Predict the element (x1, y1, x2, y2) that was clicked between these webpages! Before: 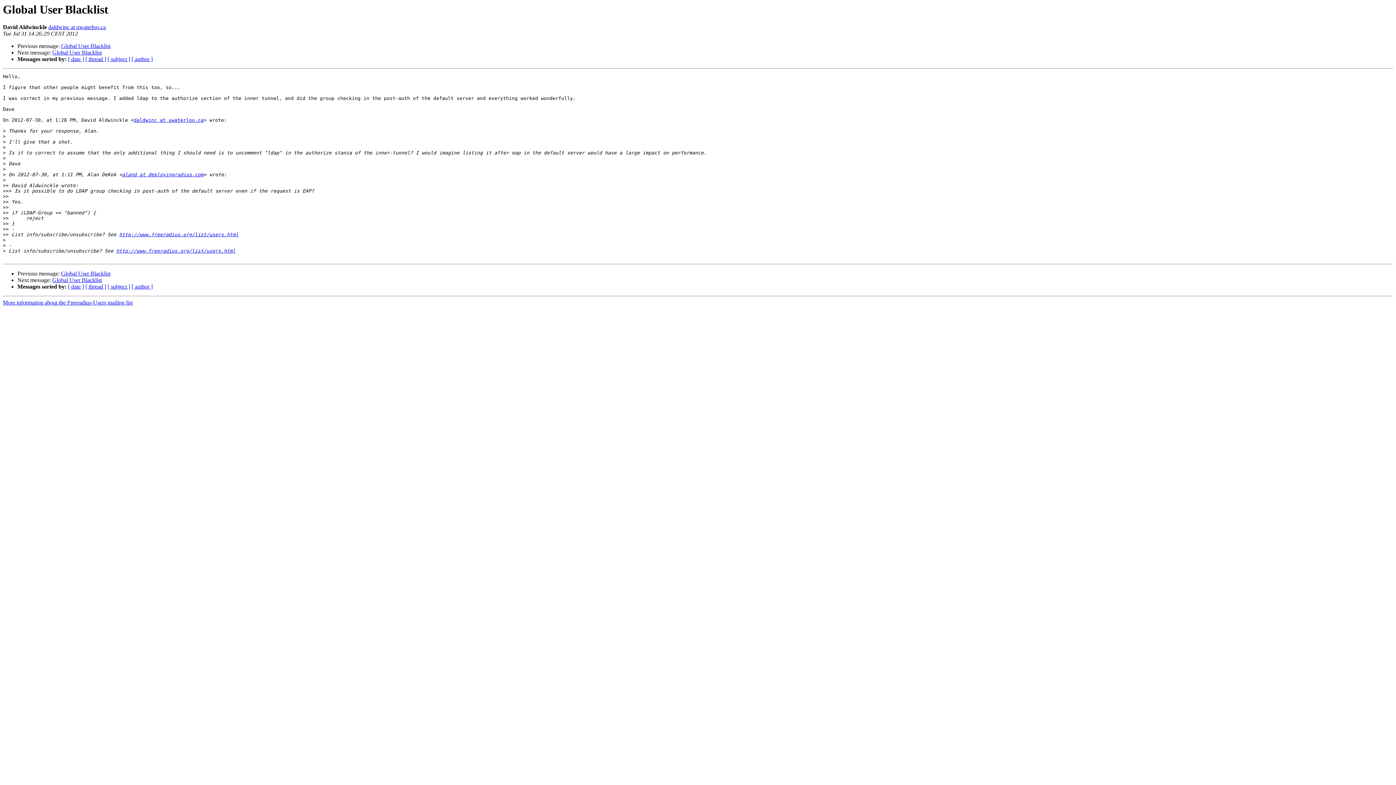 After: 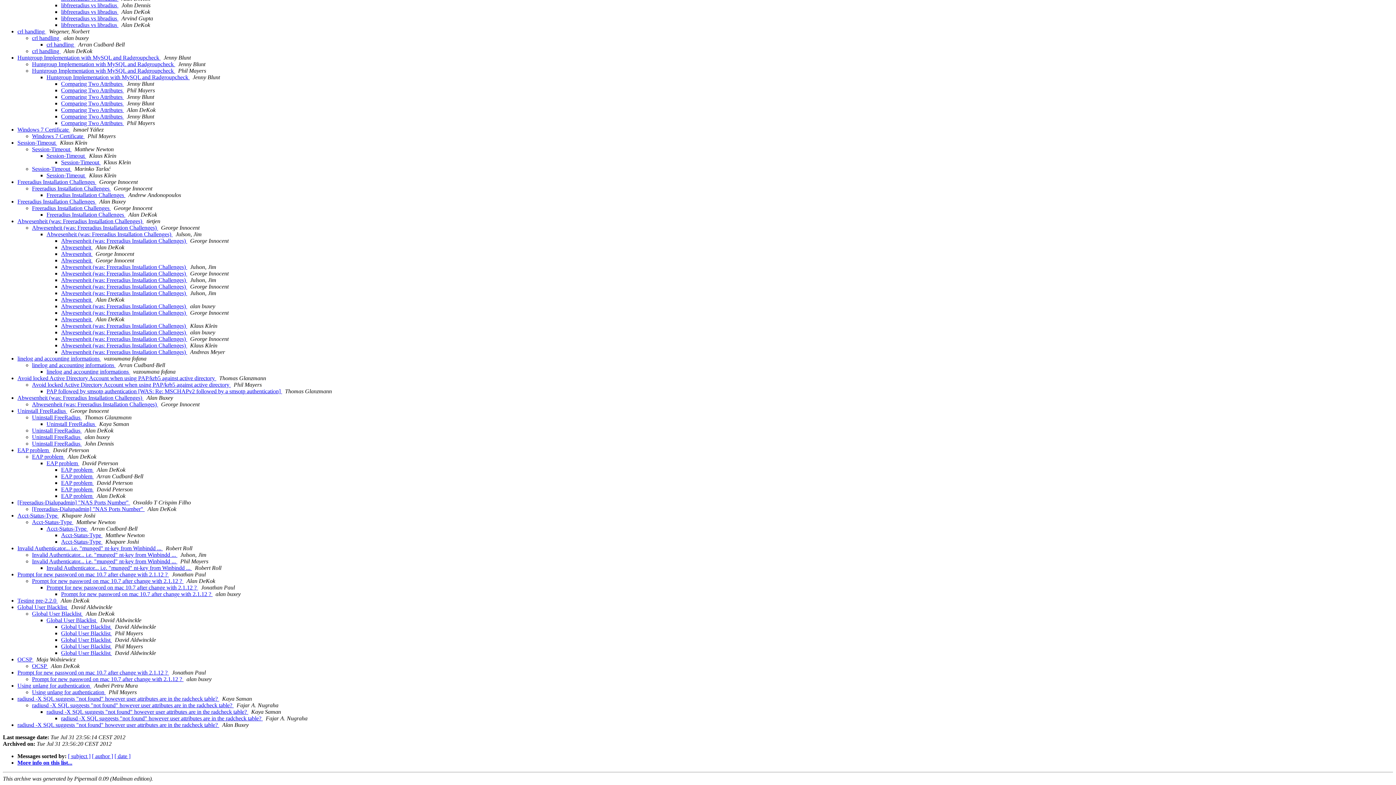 Action: bbox: (85, 283, 106, 289) label: [ thread ]